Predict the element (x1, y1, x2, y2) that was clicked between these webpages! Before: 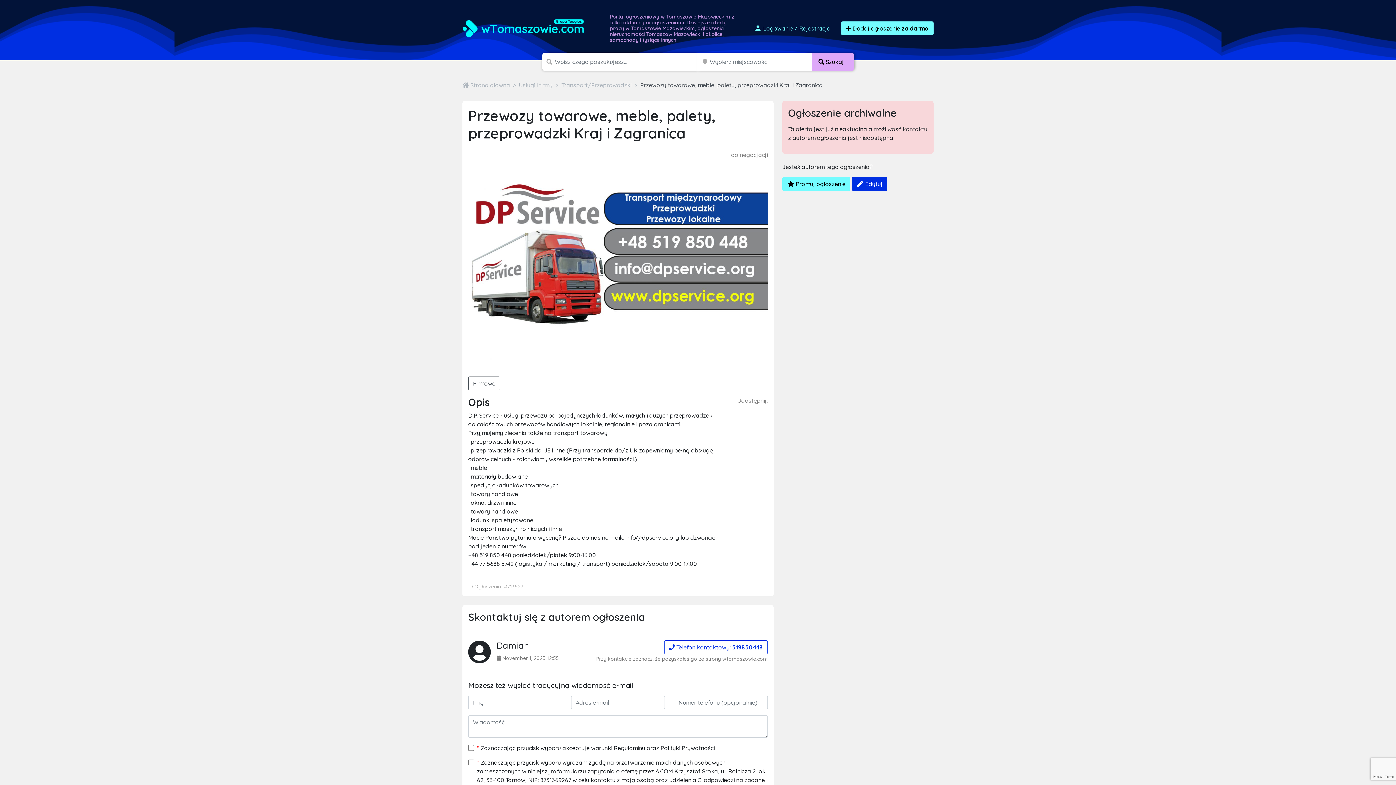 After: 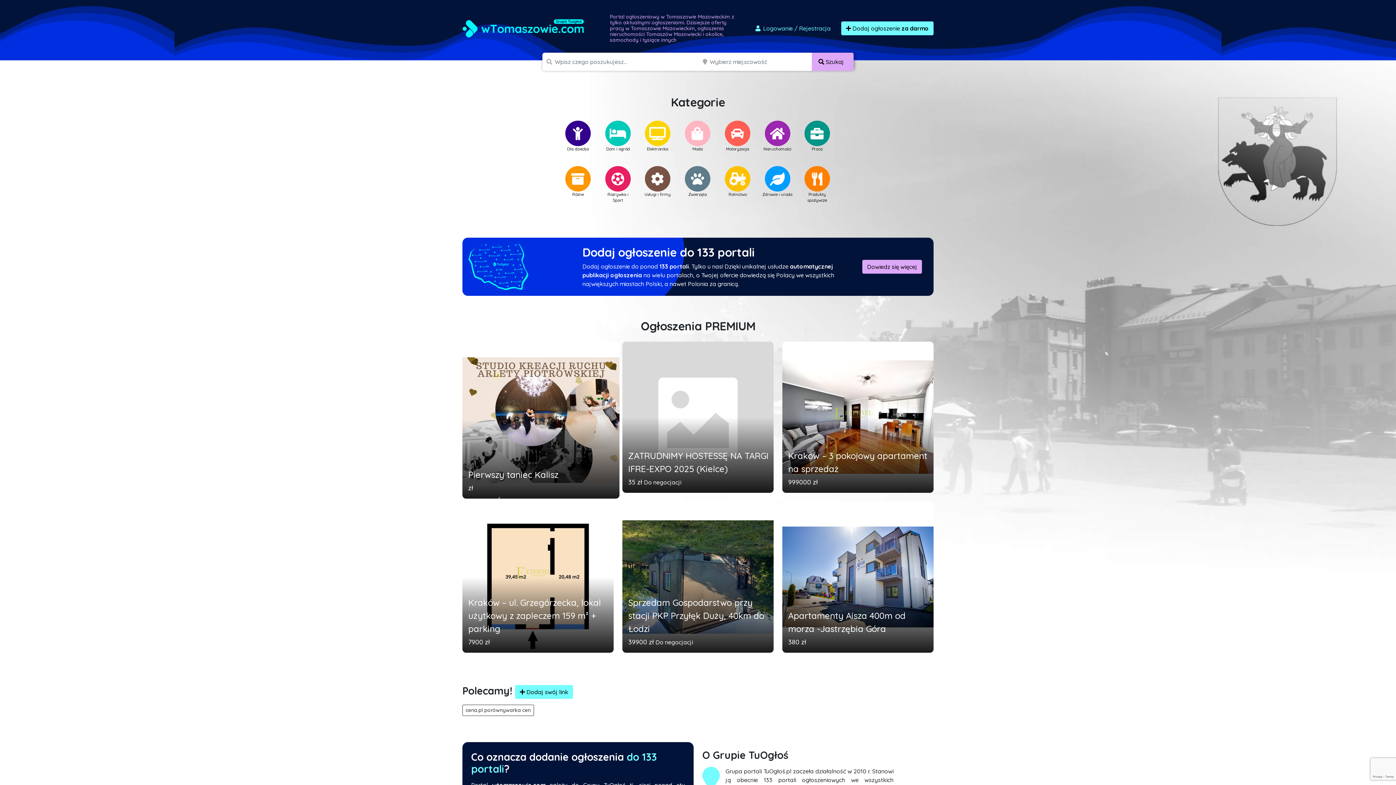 Action: bbox: (462, 21, 583, 33)